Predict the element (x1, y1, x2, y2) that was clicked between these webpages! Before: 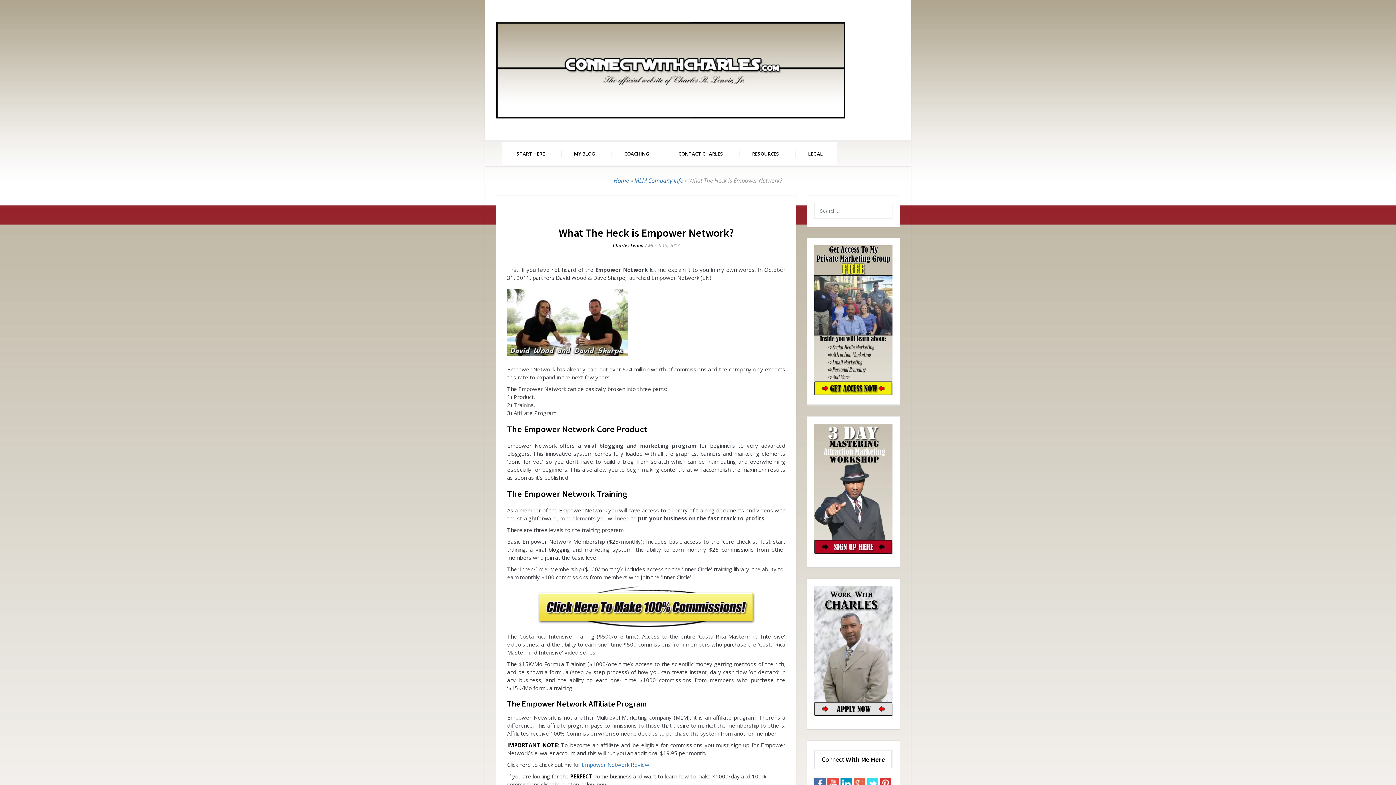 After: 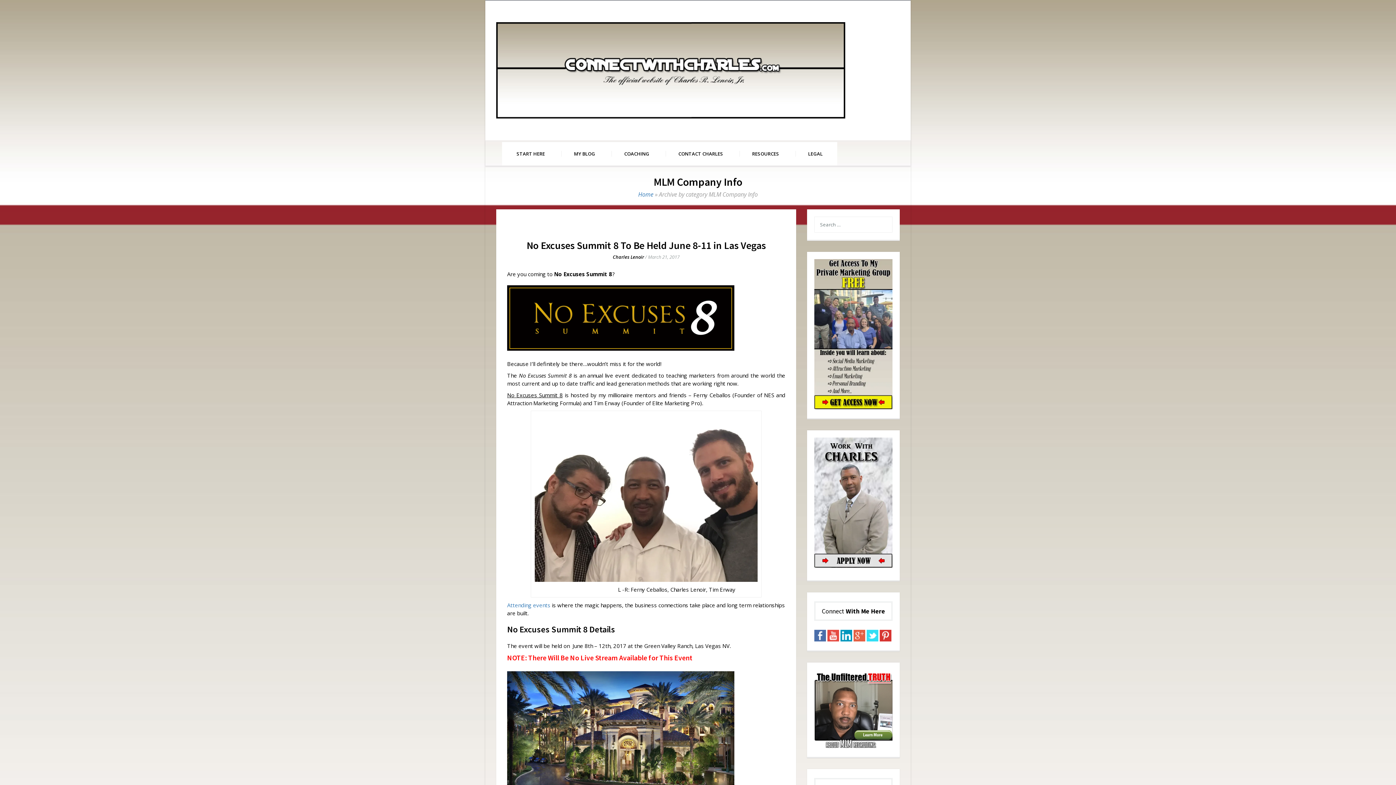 Action: label: MLM Company Info bbox: (634, 176, 683, 184)